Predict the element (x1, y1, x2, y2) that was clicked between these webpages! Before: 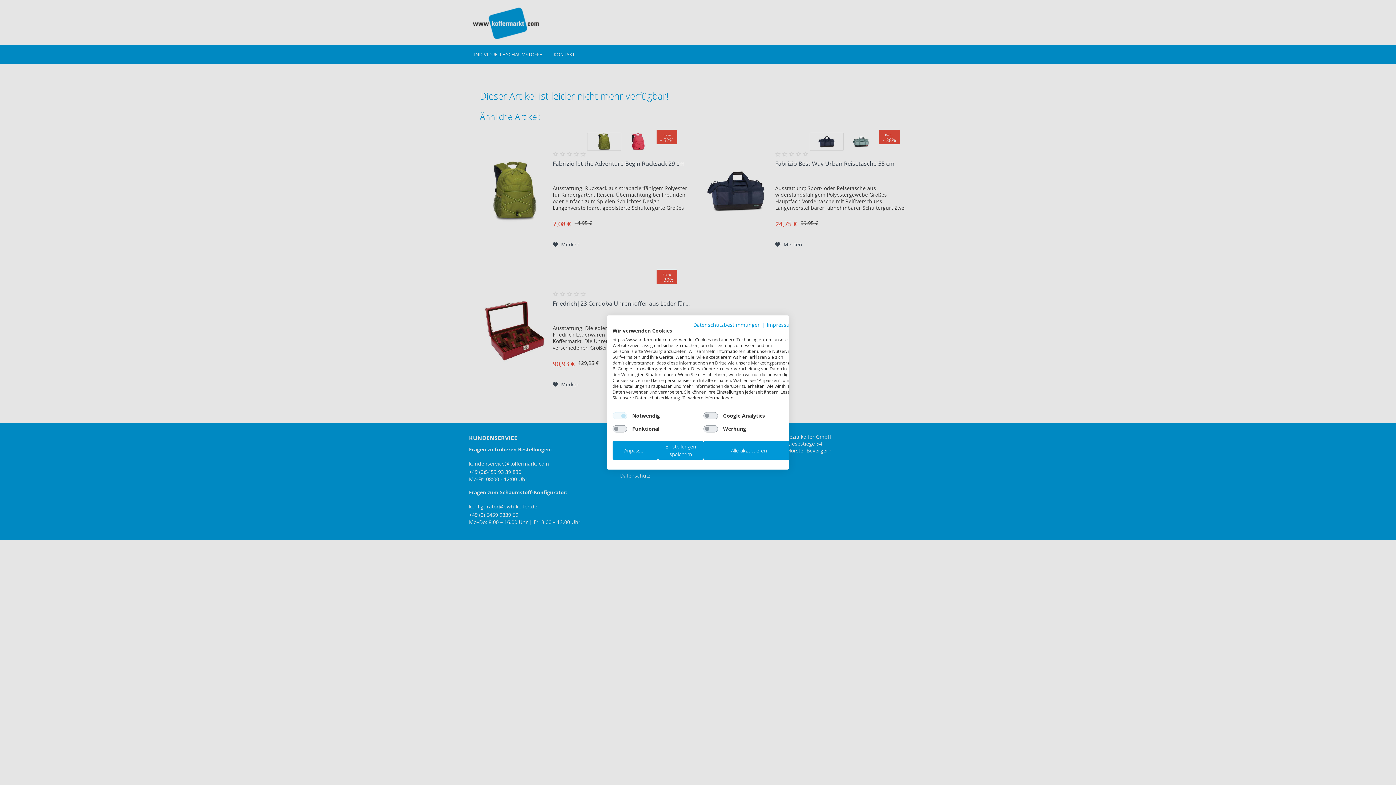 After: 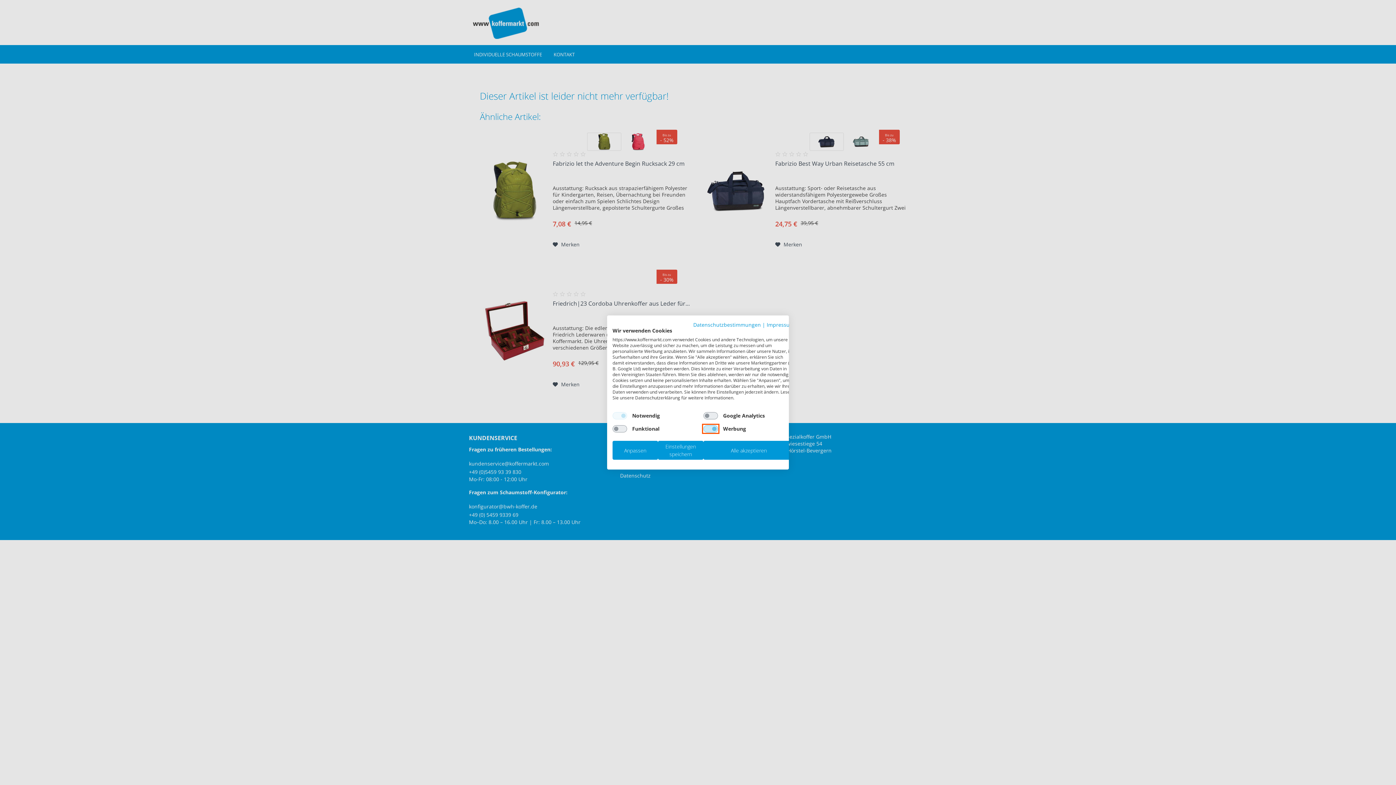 Action: bbox: (703, 425, 718, 432) label: Werbung